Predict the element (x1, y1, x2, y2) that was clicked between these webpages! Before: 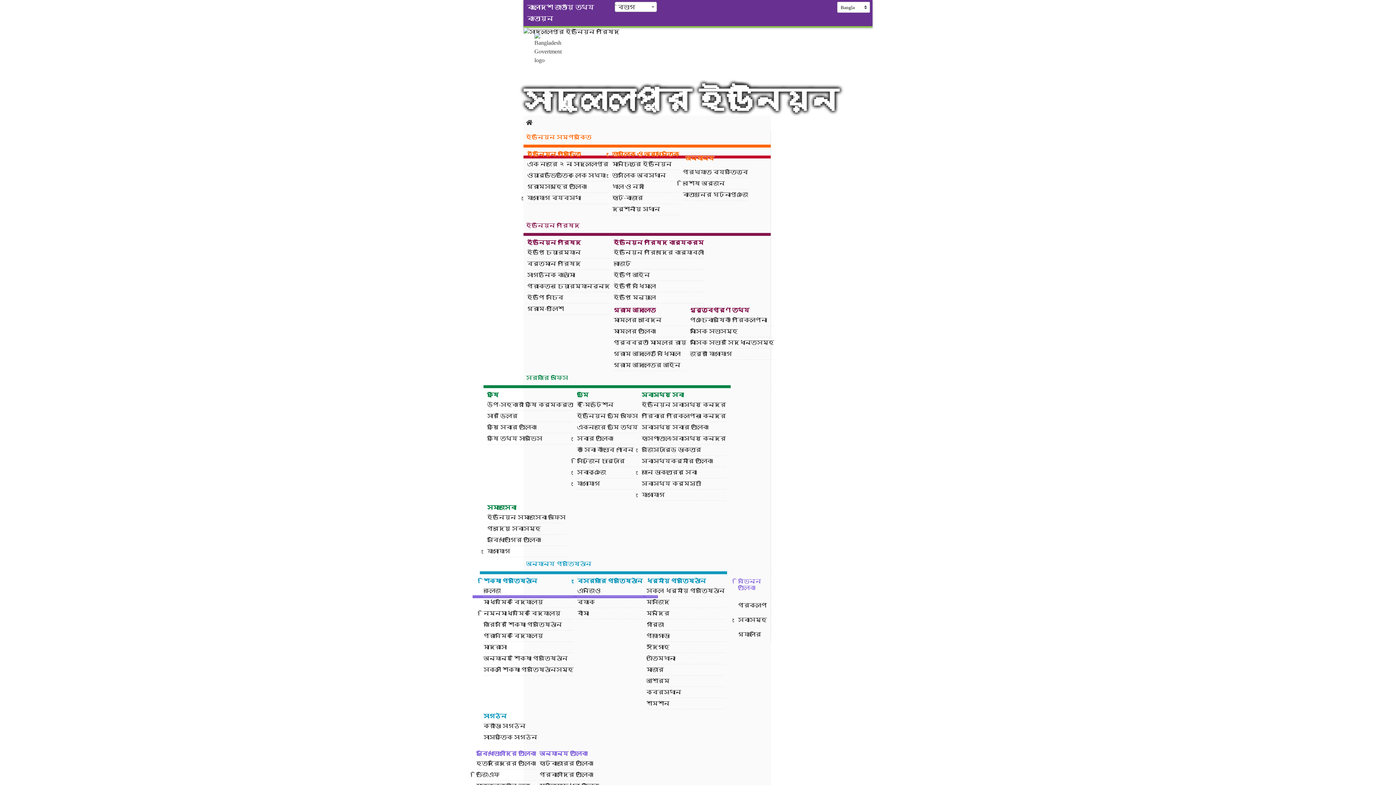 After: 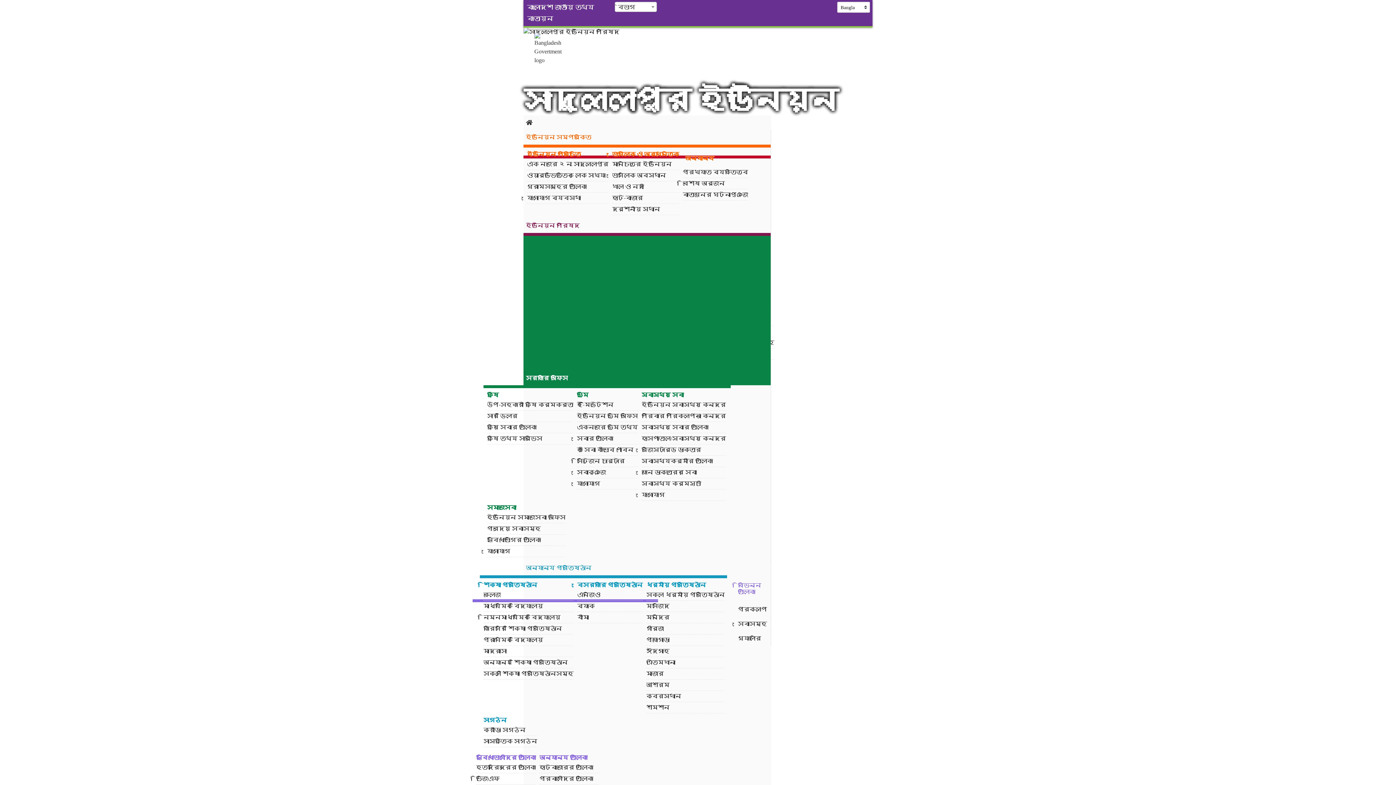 Action: label: সরকারি অফিস bbox: (523, 236, 770, 385)